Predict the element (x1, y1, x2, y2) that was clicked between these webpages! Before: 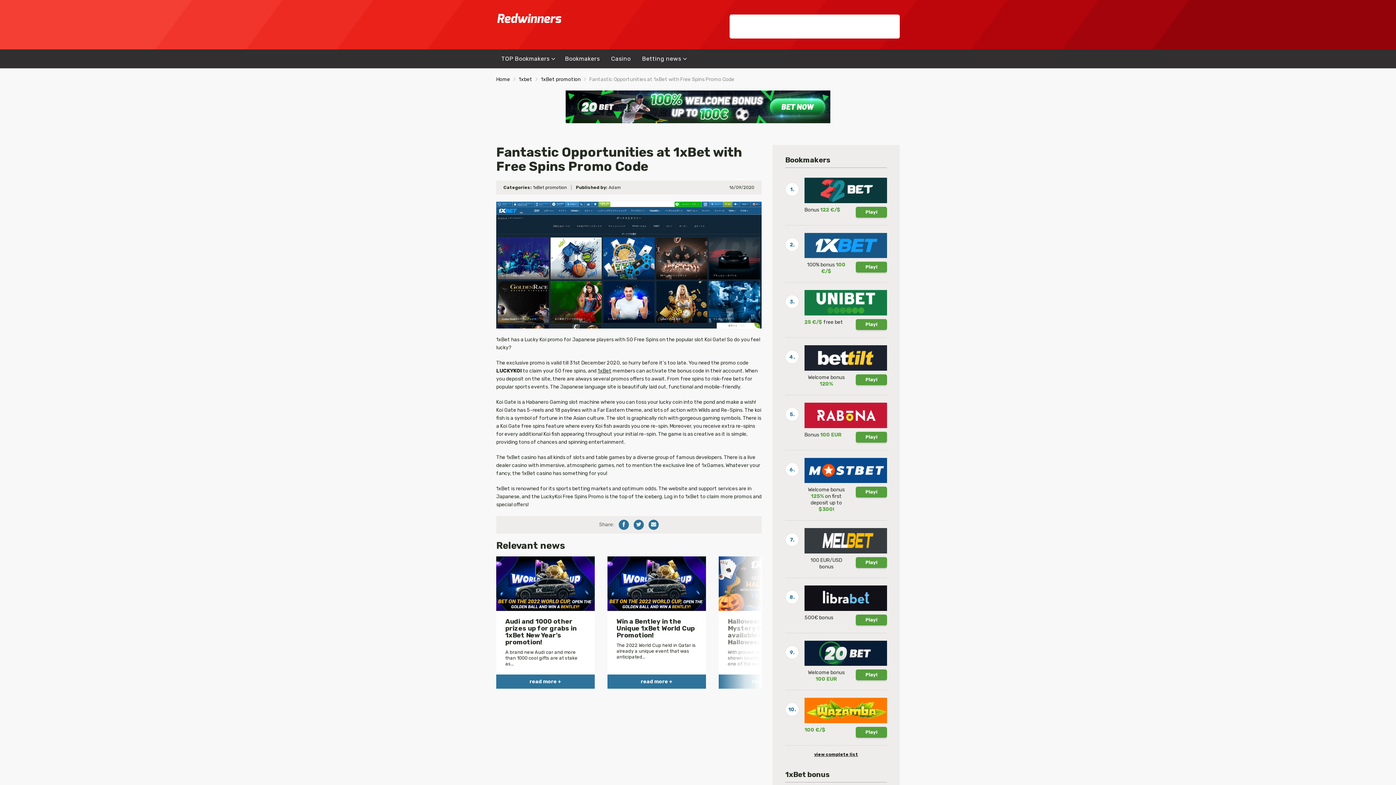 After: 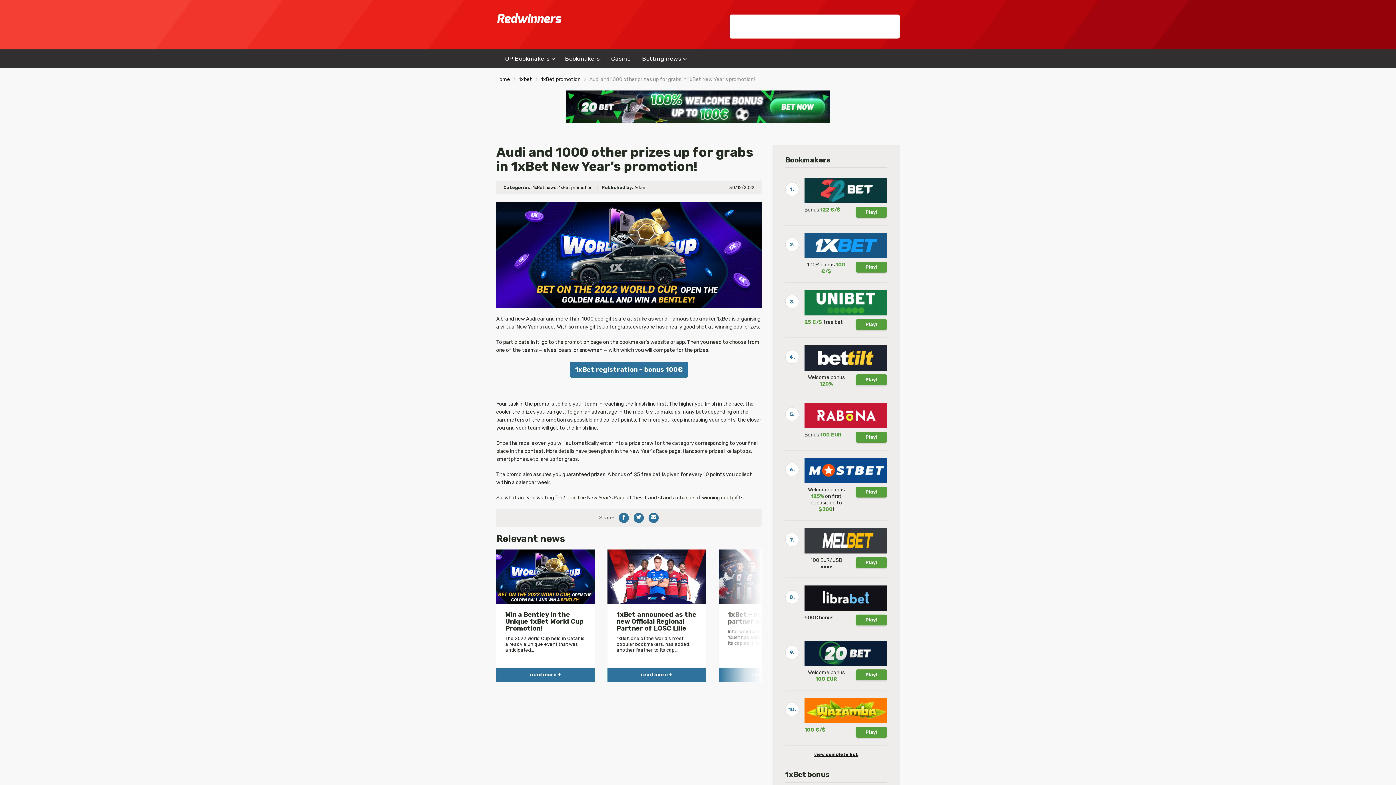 Action: bbox: (496, 675, 594, 689) label: read more +